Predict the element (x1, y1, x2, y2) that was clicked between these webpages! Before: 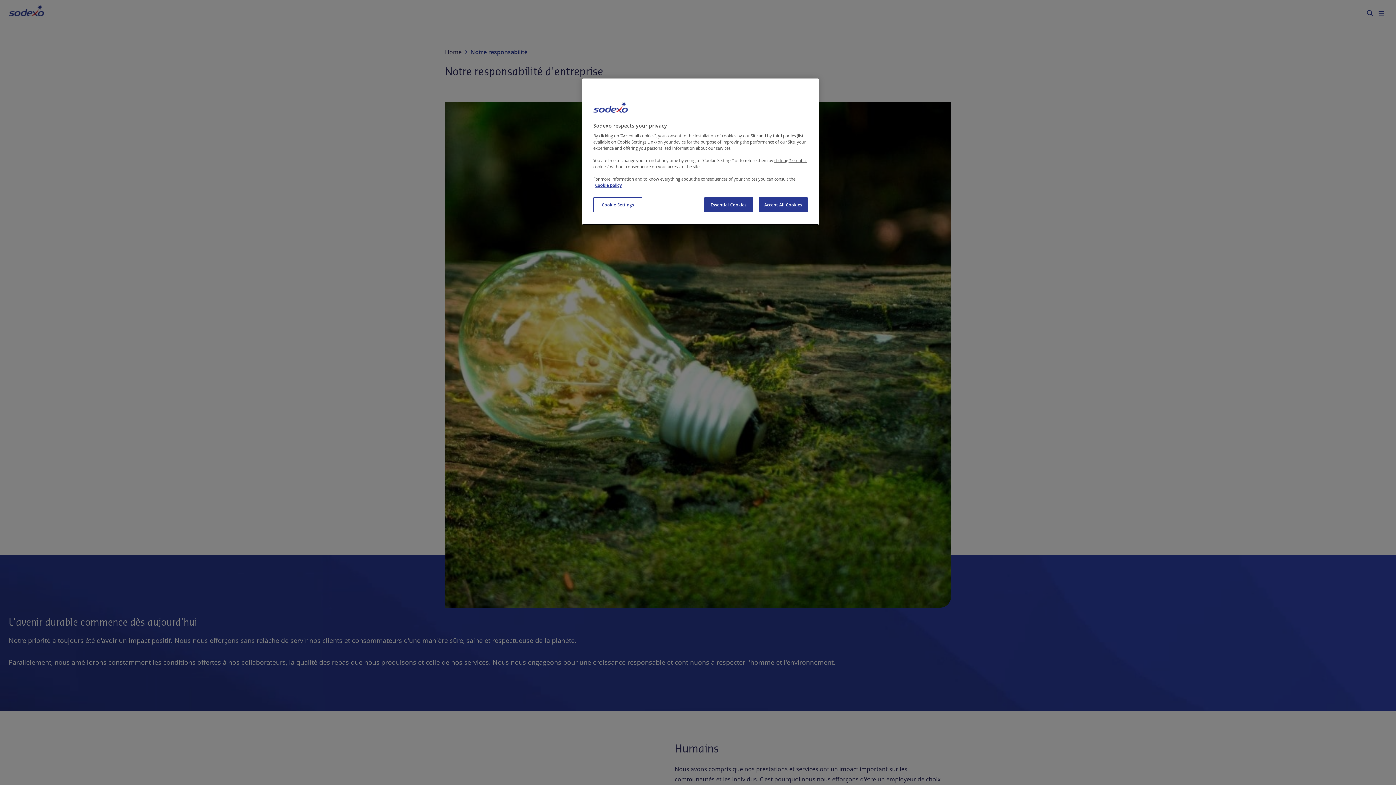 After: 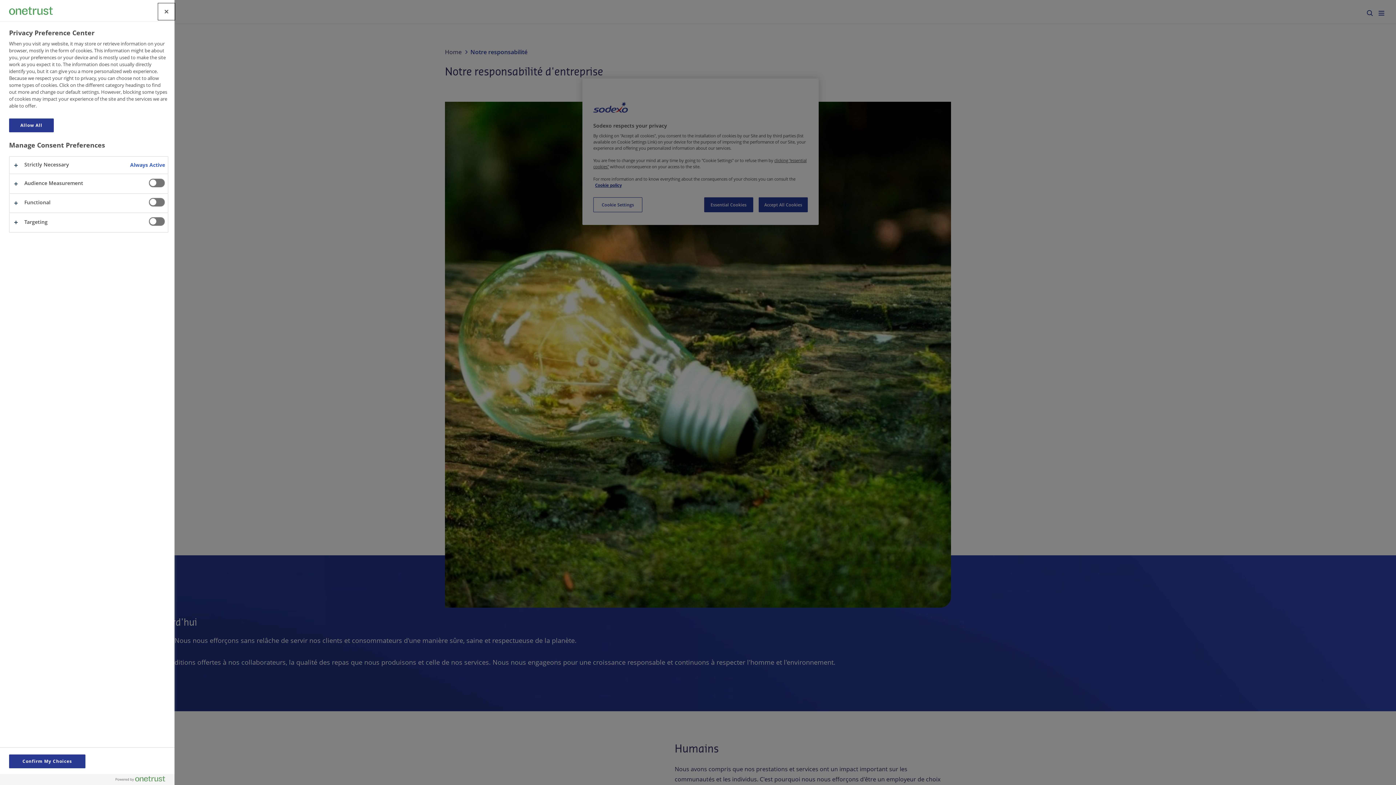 Action: bbox: (593, 197, 642, 212) label: Cookie Settings